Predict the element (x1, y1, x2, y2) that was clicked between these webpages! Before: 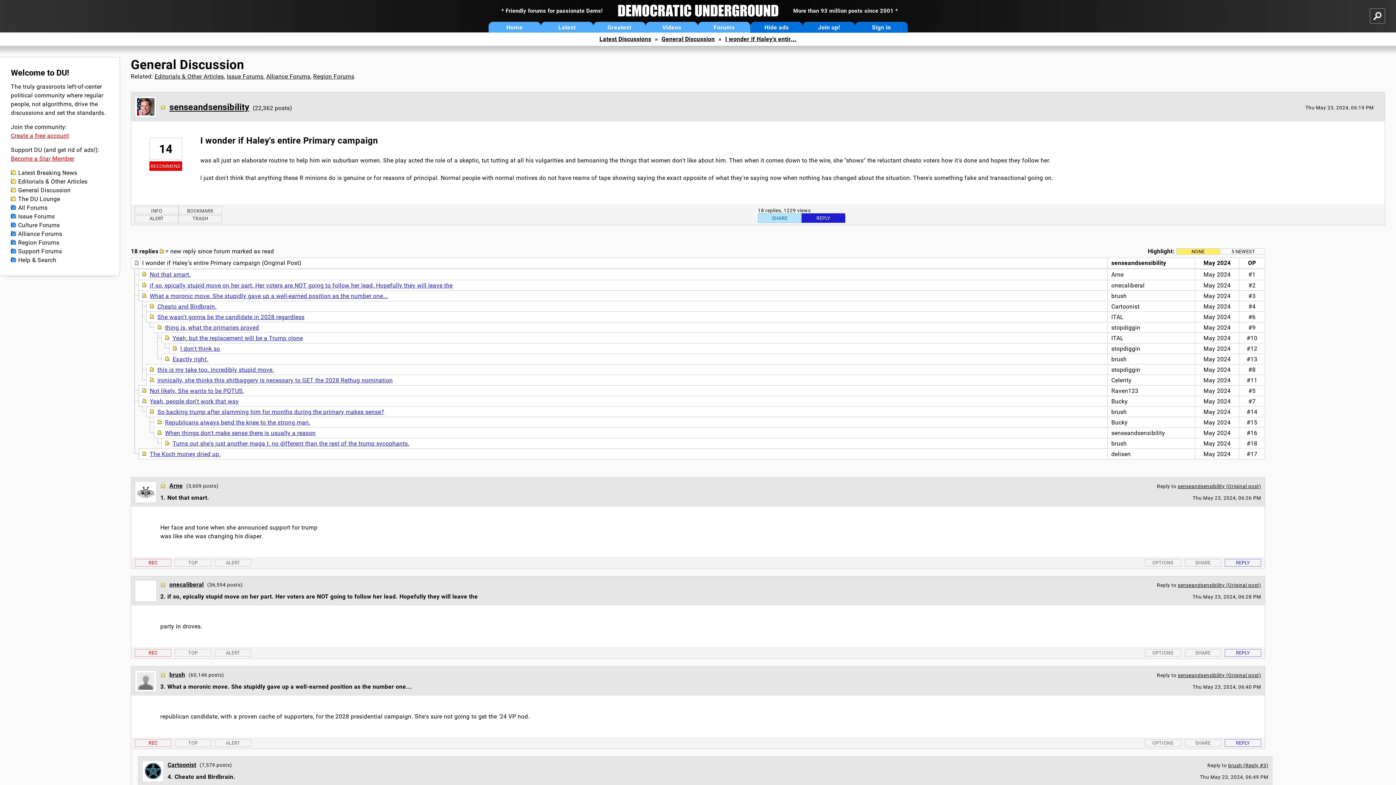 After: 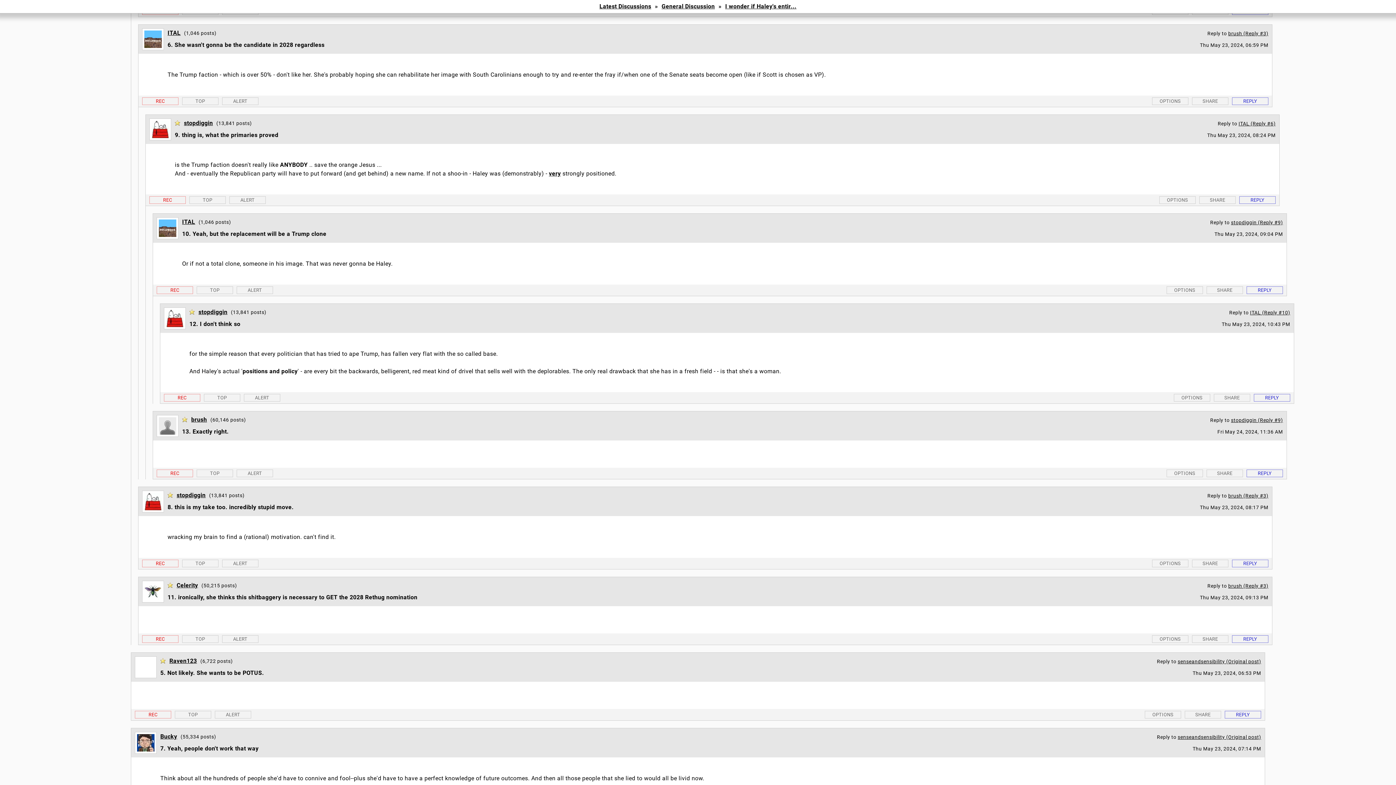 Action: bbox: (165, 324, 259, 331) label: thing is, what the primaries proved